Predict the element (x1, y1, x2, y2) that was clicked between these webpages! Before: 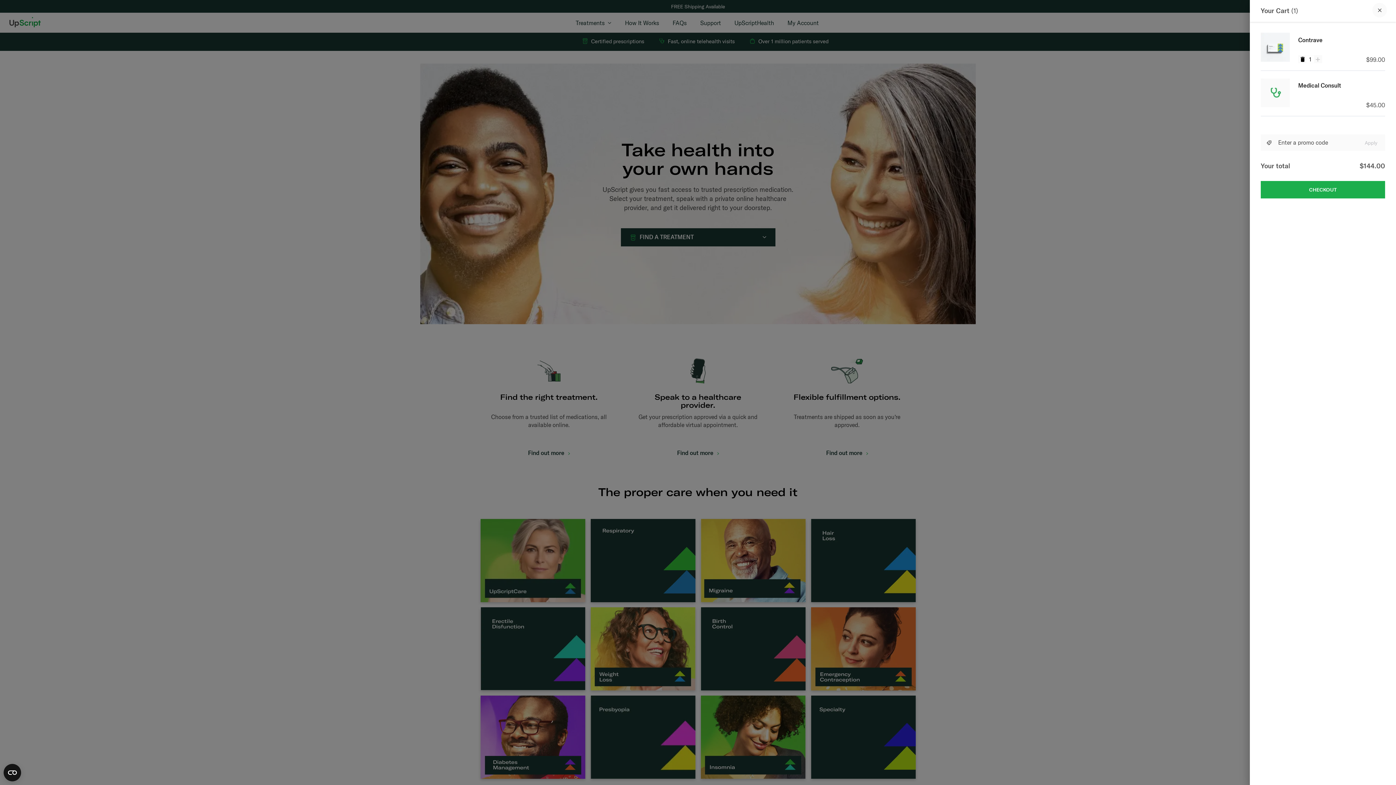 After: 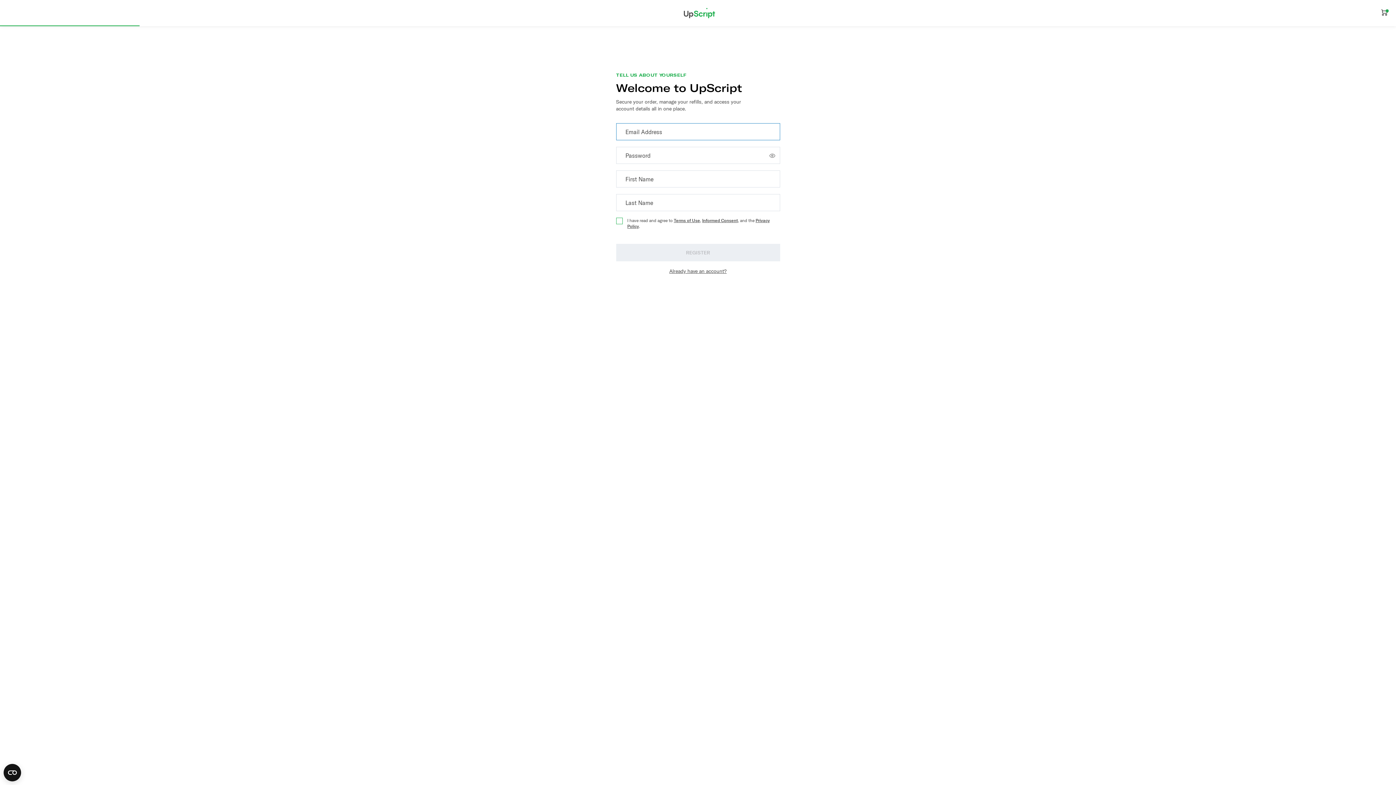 Action: bbox: (1261, 157, 1385, 175) label: CHECKOUT